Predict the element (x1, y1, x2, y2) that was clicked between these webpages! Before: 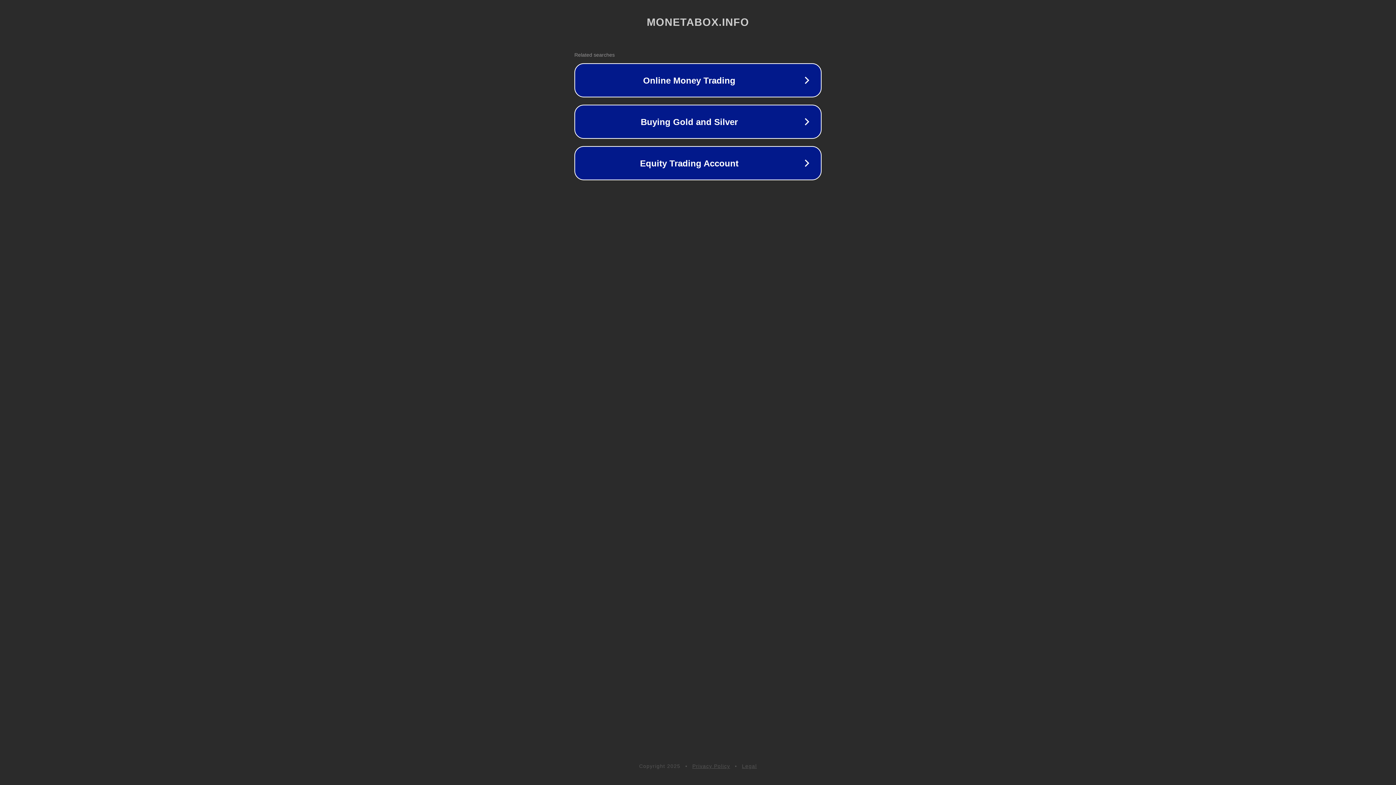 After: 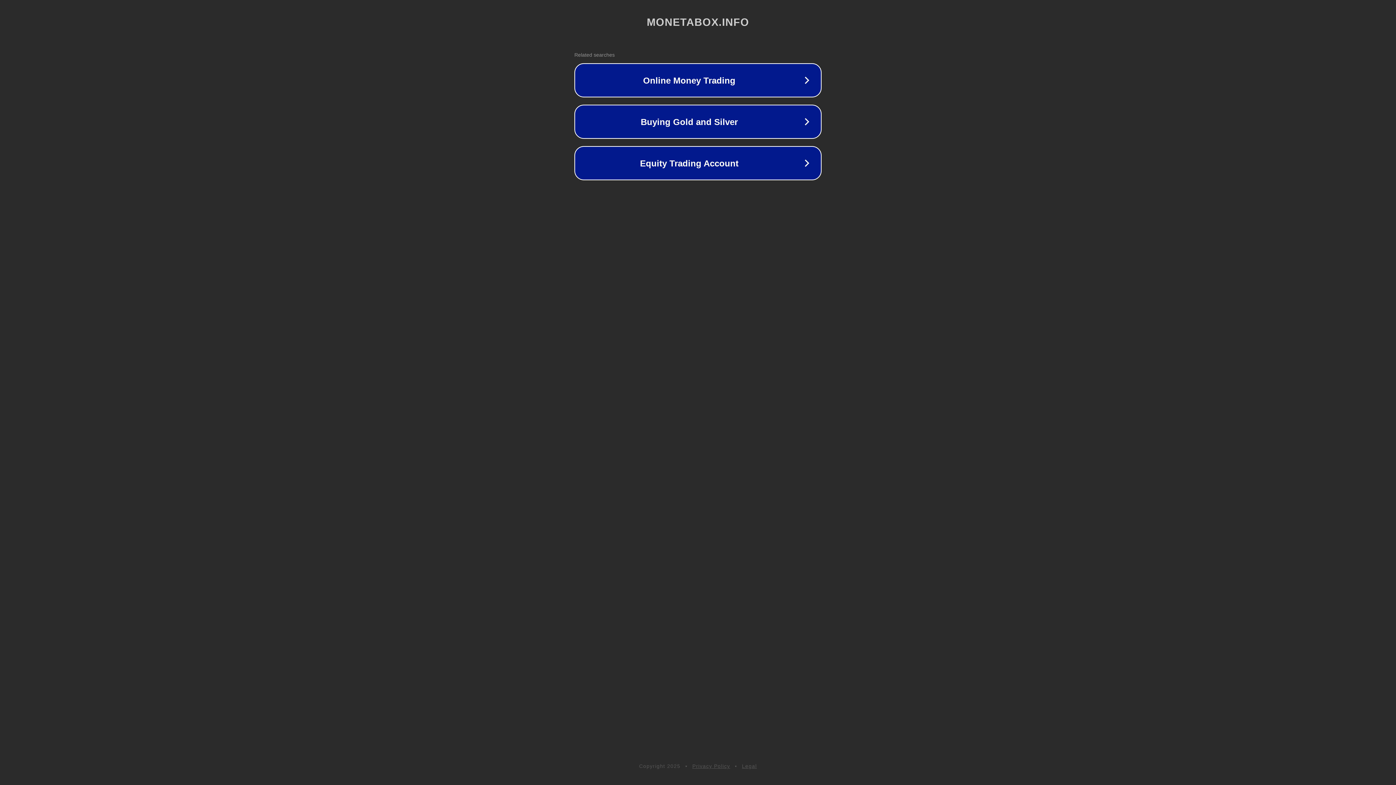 Action: label: Legal bbox: (742, 763, 757, 769)